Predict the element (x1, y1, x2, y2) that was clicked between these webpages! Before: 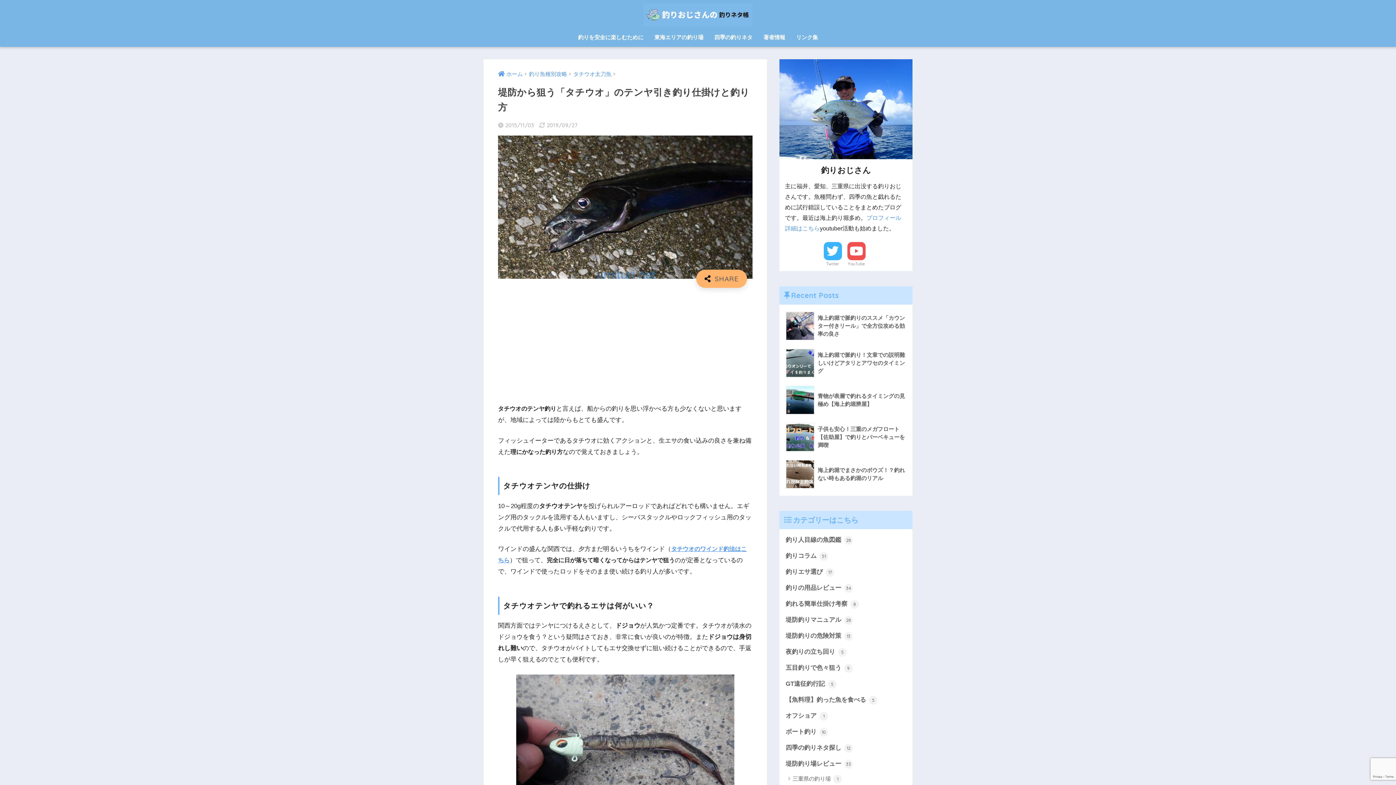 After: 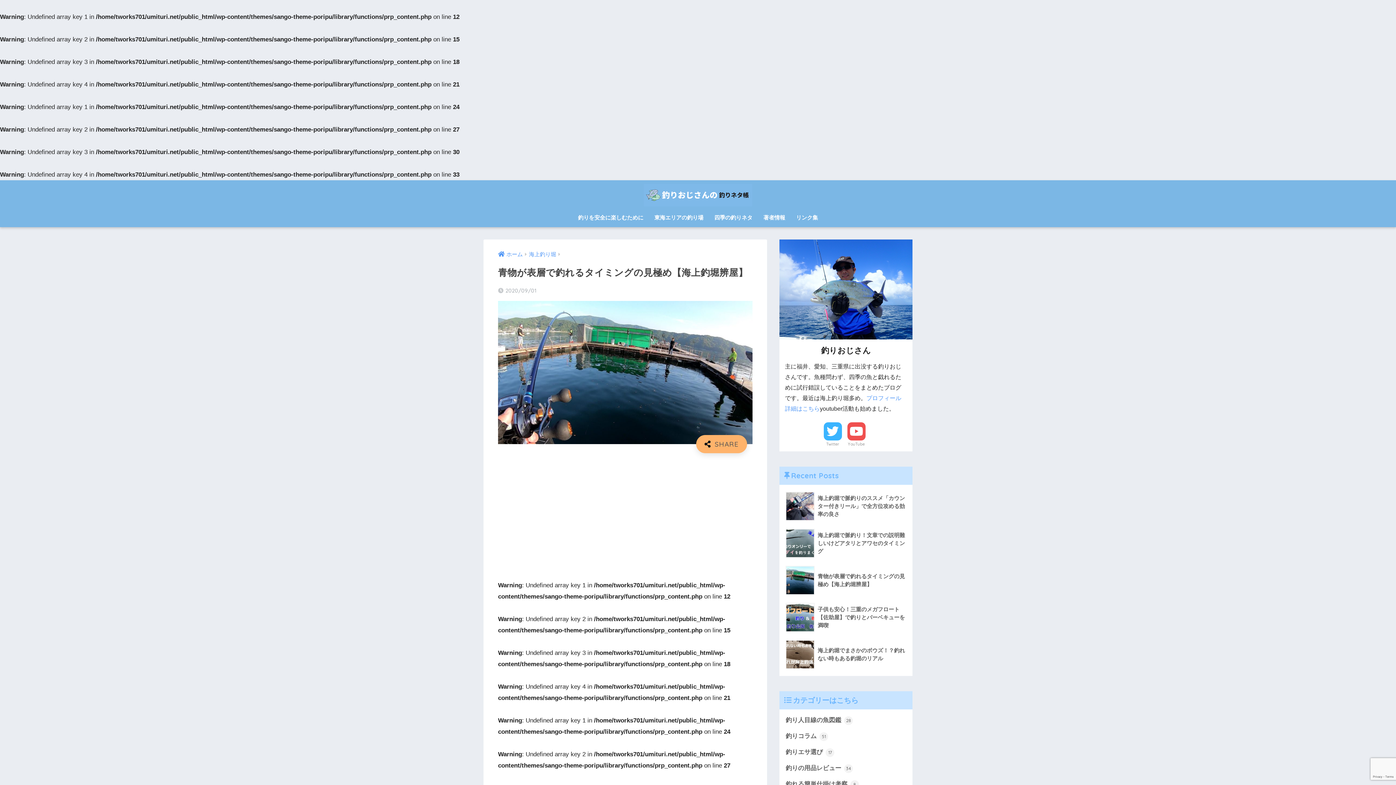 Action: bbox: (783, 381, 908, 419) label: 	青物が表層で釣れるタイミングの見極め【海上釣堀辨屋】